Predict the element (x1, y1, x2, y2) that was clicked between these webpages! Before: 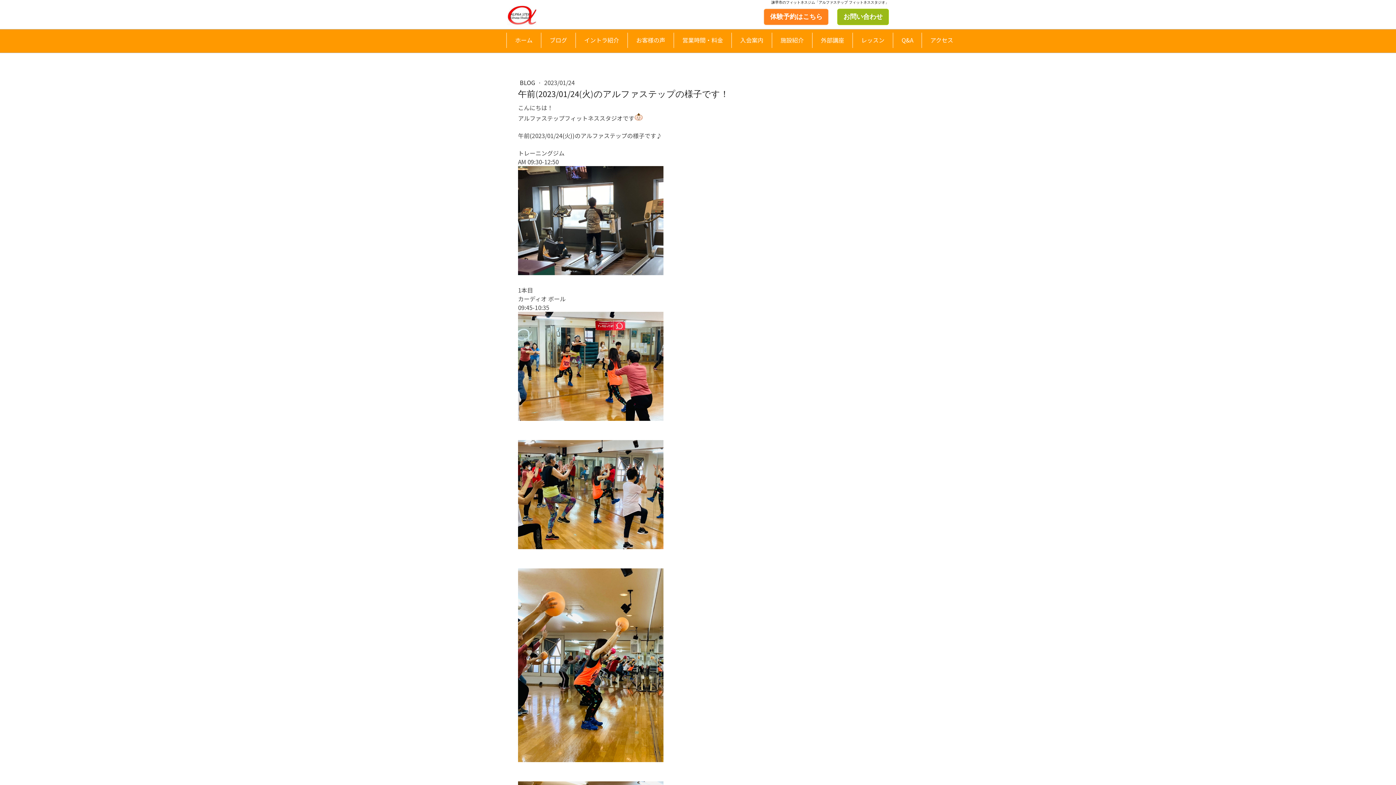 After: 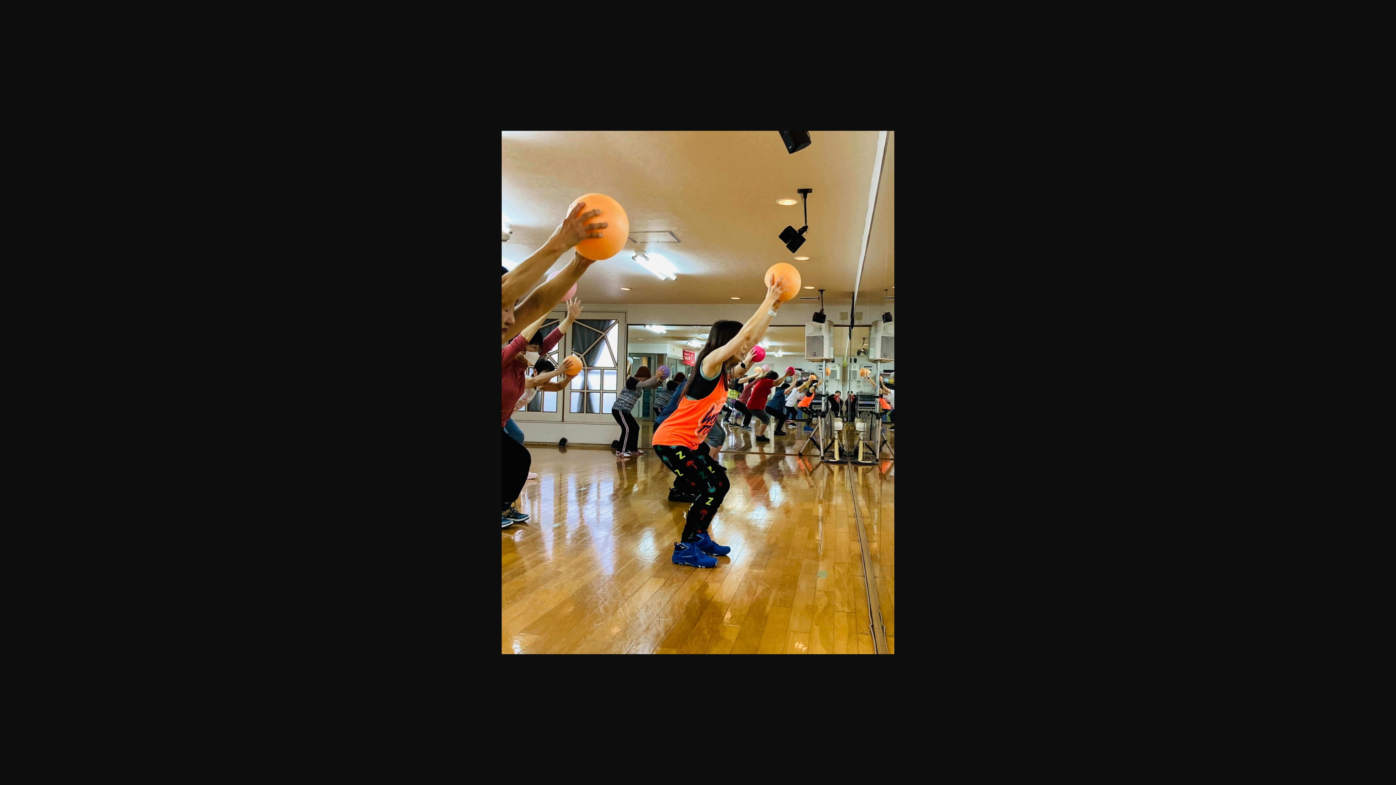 Action: bbox: (518, 755, 663, 764)